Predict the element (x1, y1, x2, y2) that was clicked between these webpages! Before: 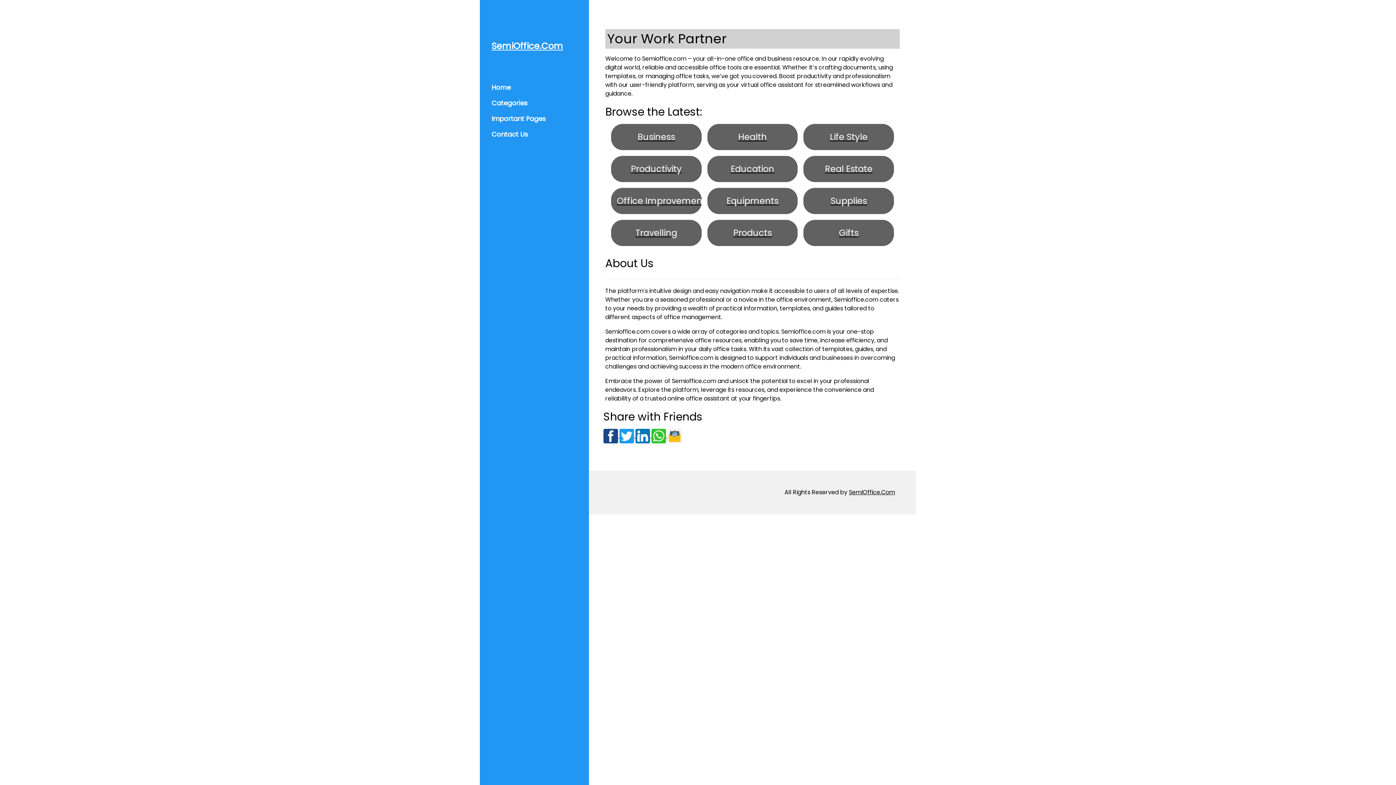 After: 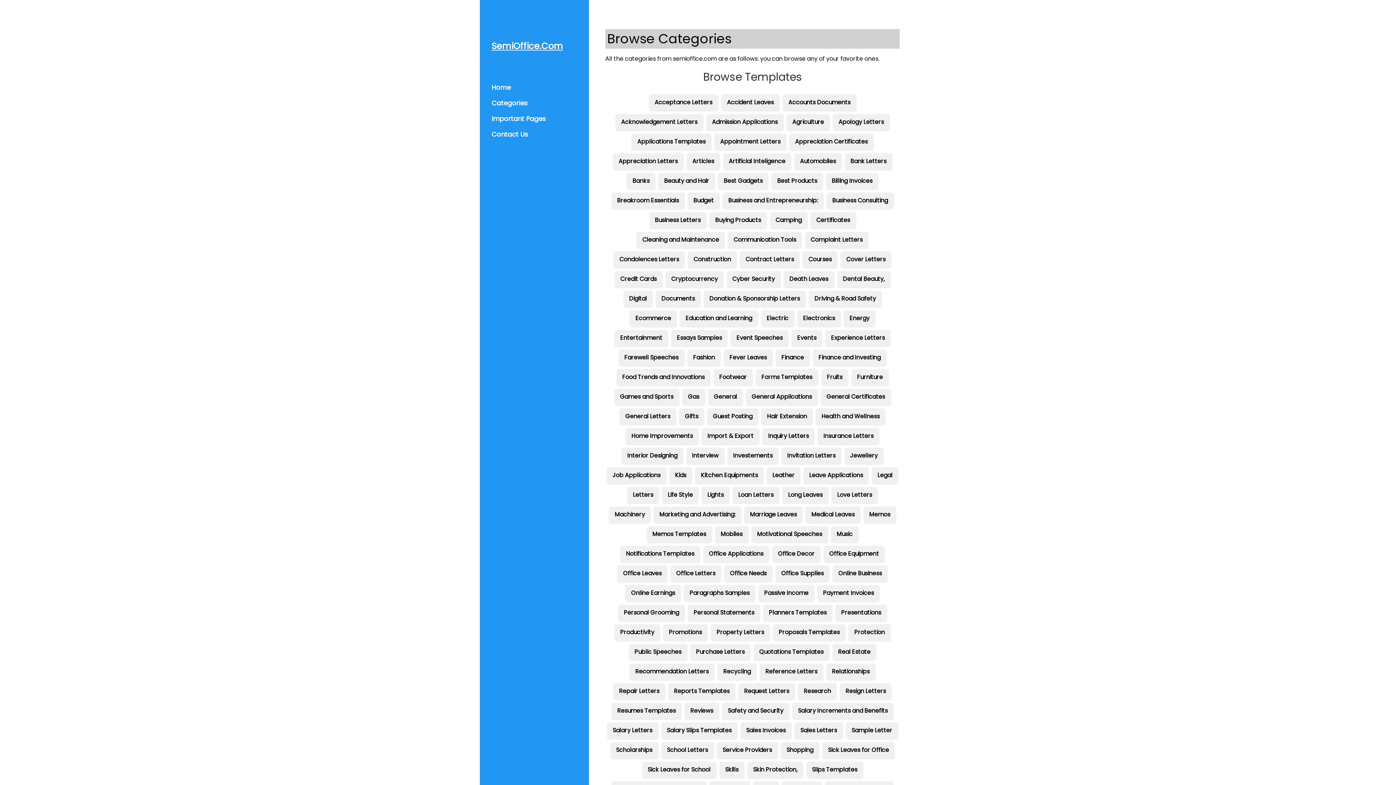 Action: label: Categories bbox: (485, 95, 583, 111)